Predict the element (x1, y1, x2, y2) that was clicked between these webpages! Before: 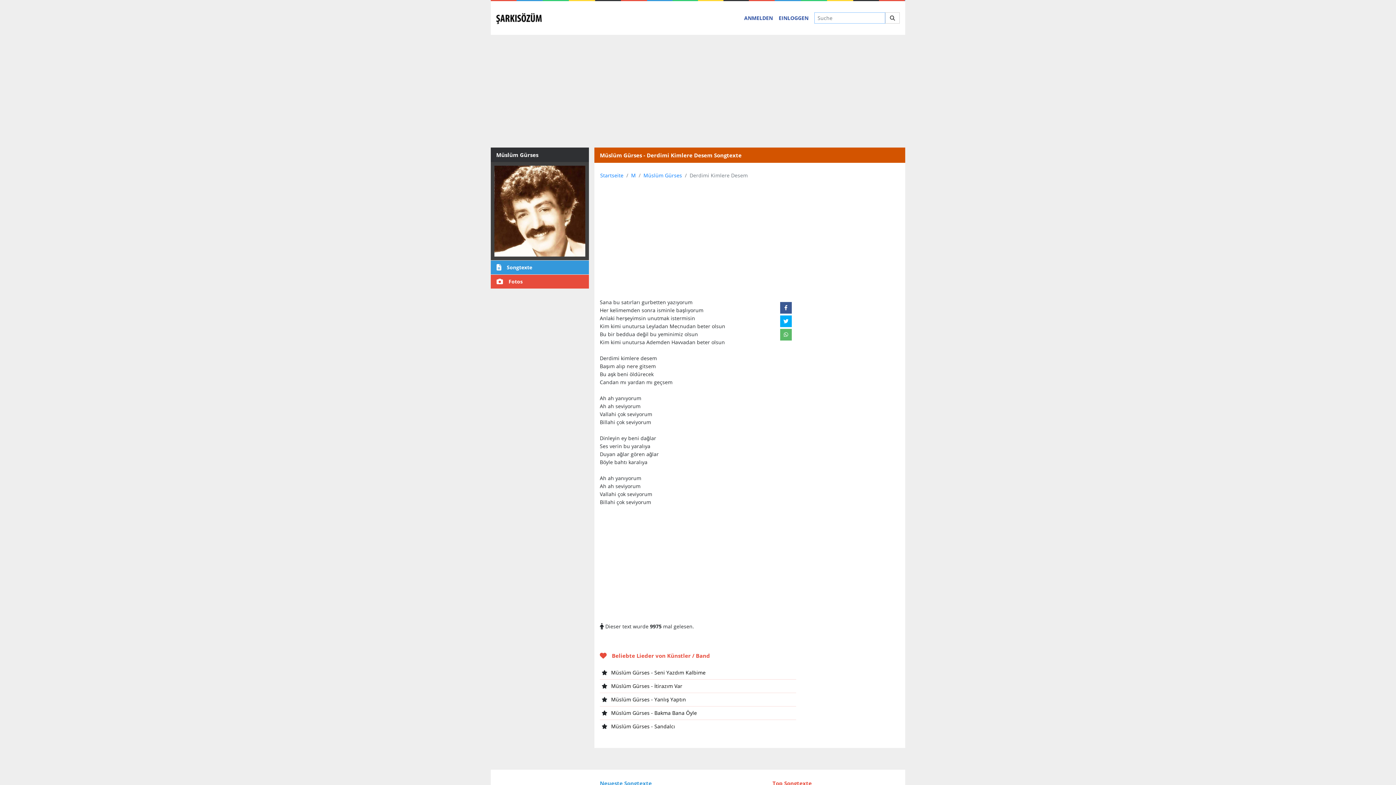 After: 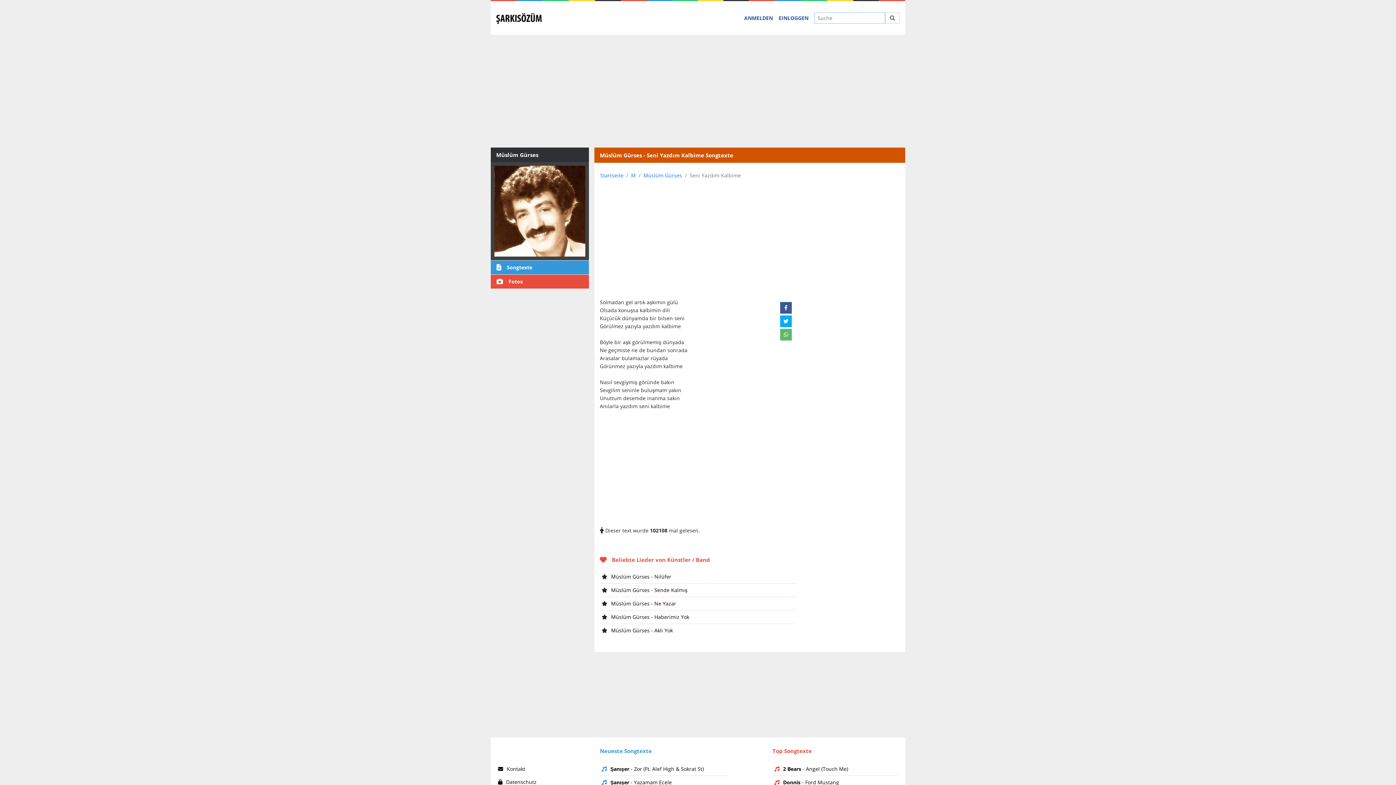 Action: bbox: (611, 669, 705, 676) label: Müslüm Gürses - Seni Yazdım Kalbime